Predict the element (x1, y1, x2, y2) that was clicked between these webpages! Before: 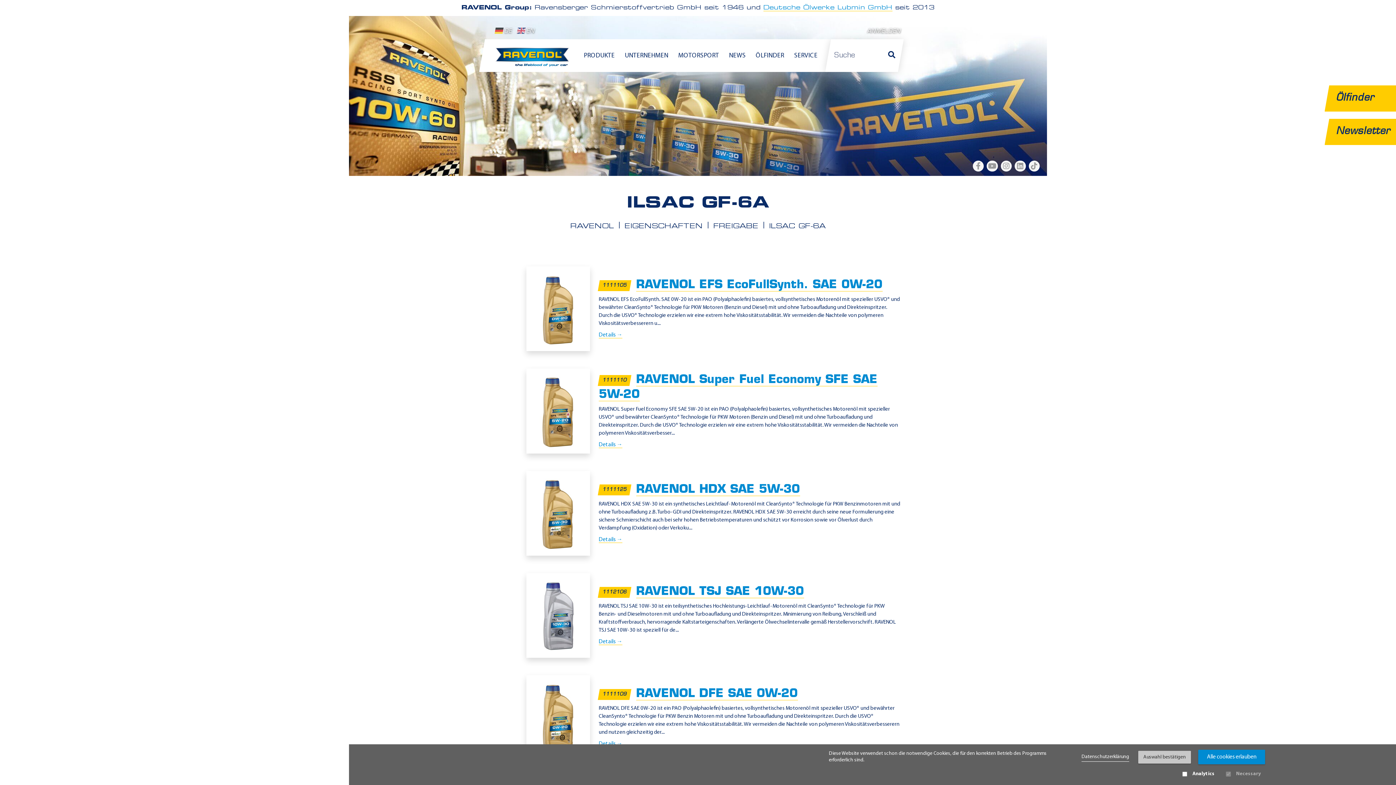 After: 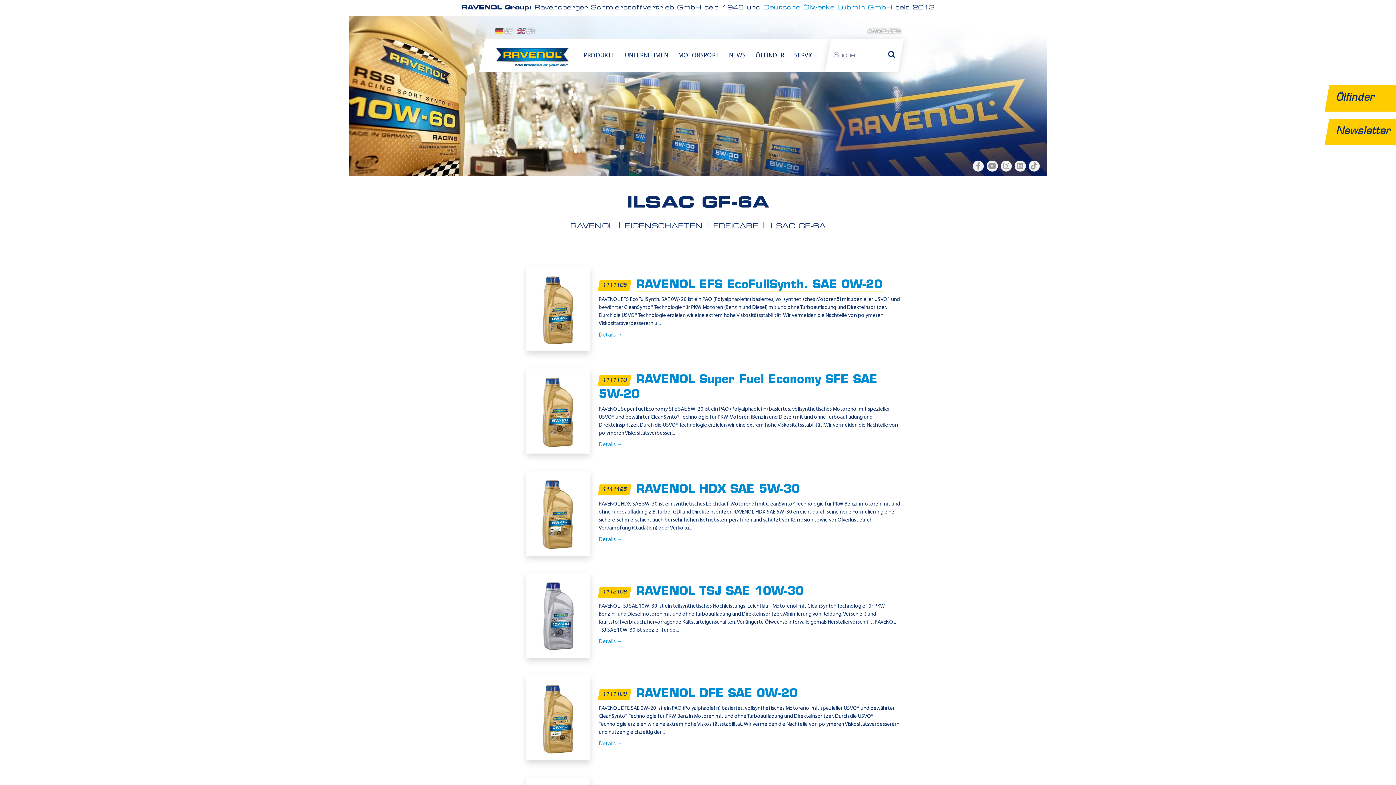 Action: bbox: (1198, 750, 1265, 764) label: Alle cookies erlauben